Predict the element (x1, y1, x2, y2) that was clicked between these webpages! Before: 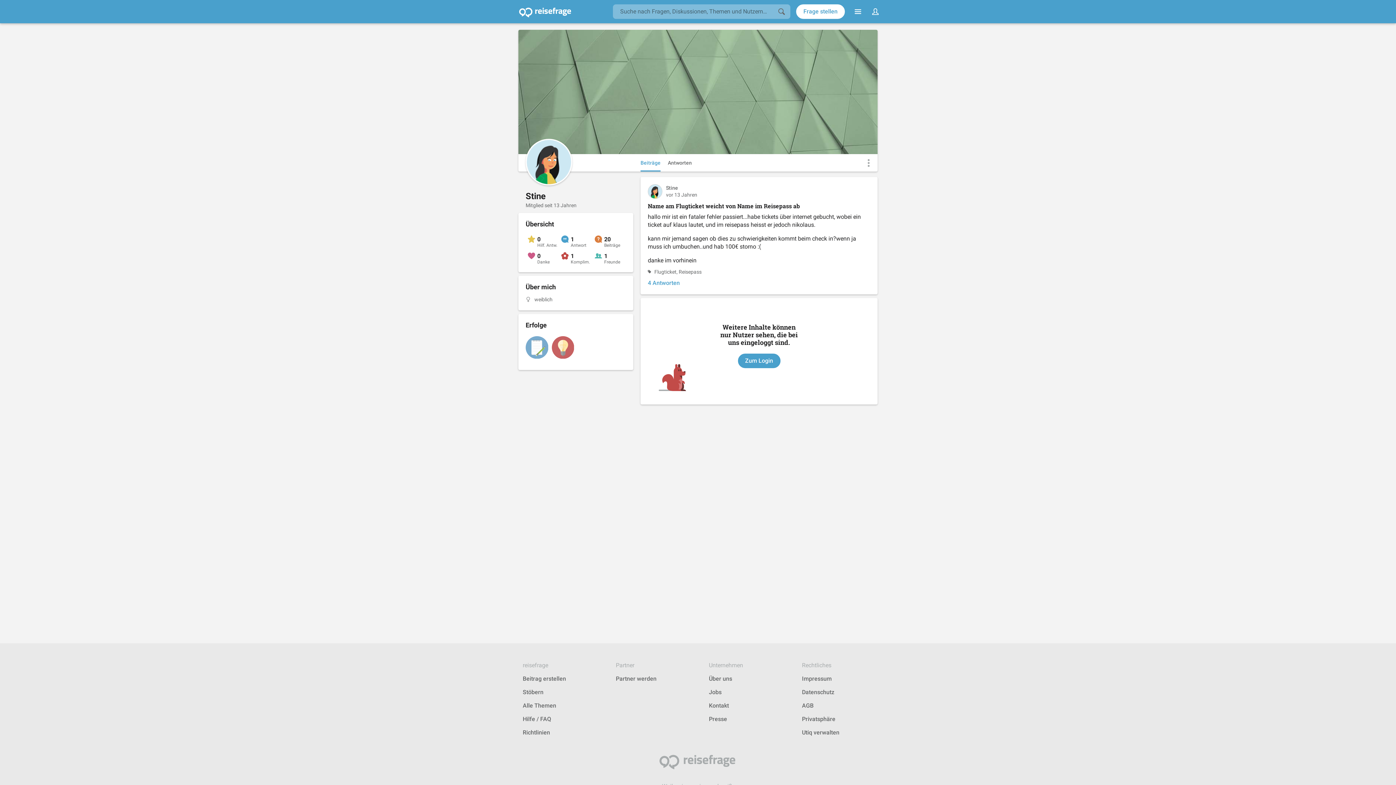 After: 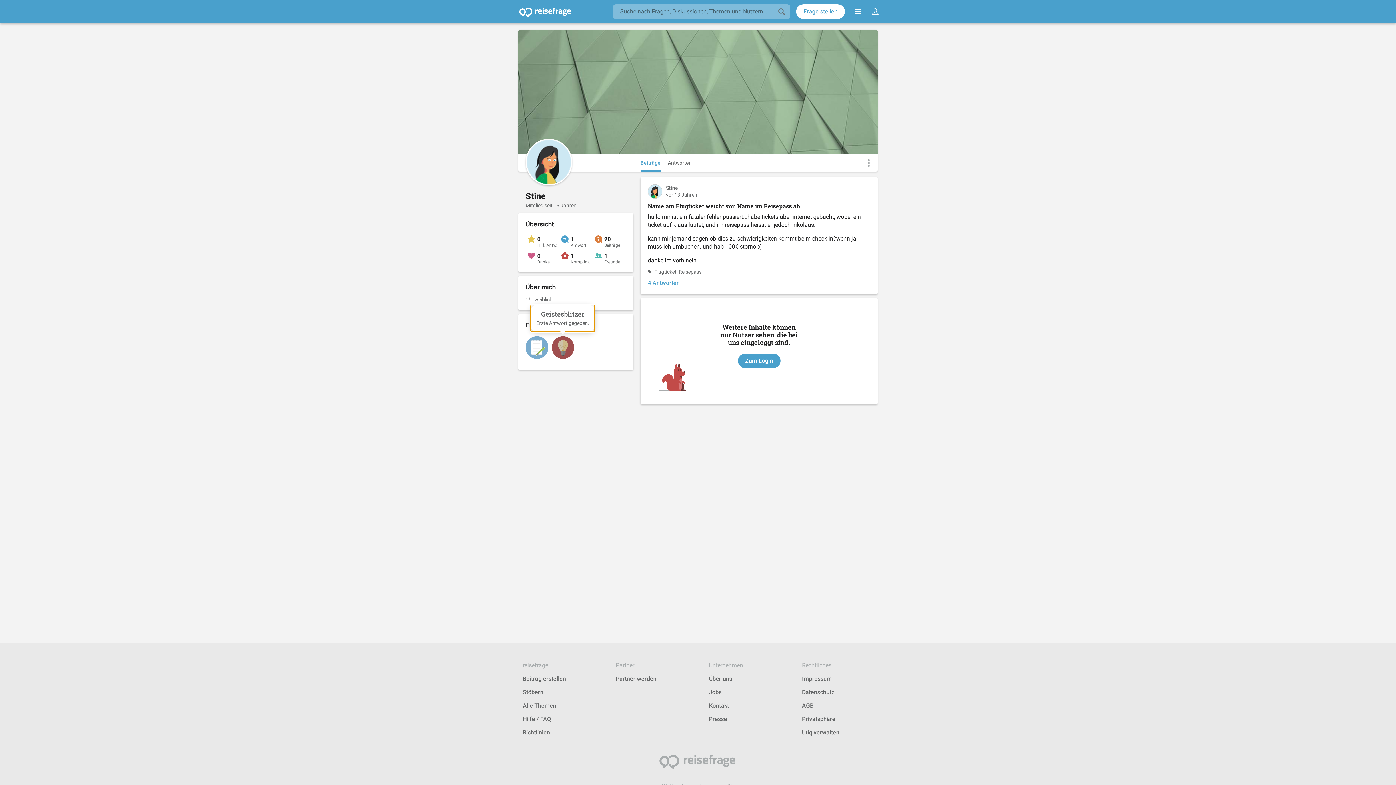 Action: bbox: (551, 336, 574, 361) label: Geistesblitzer